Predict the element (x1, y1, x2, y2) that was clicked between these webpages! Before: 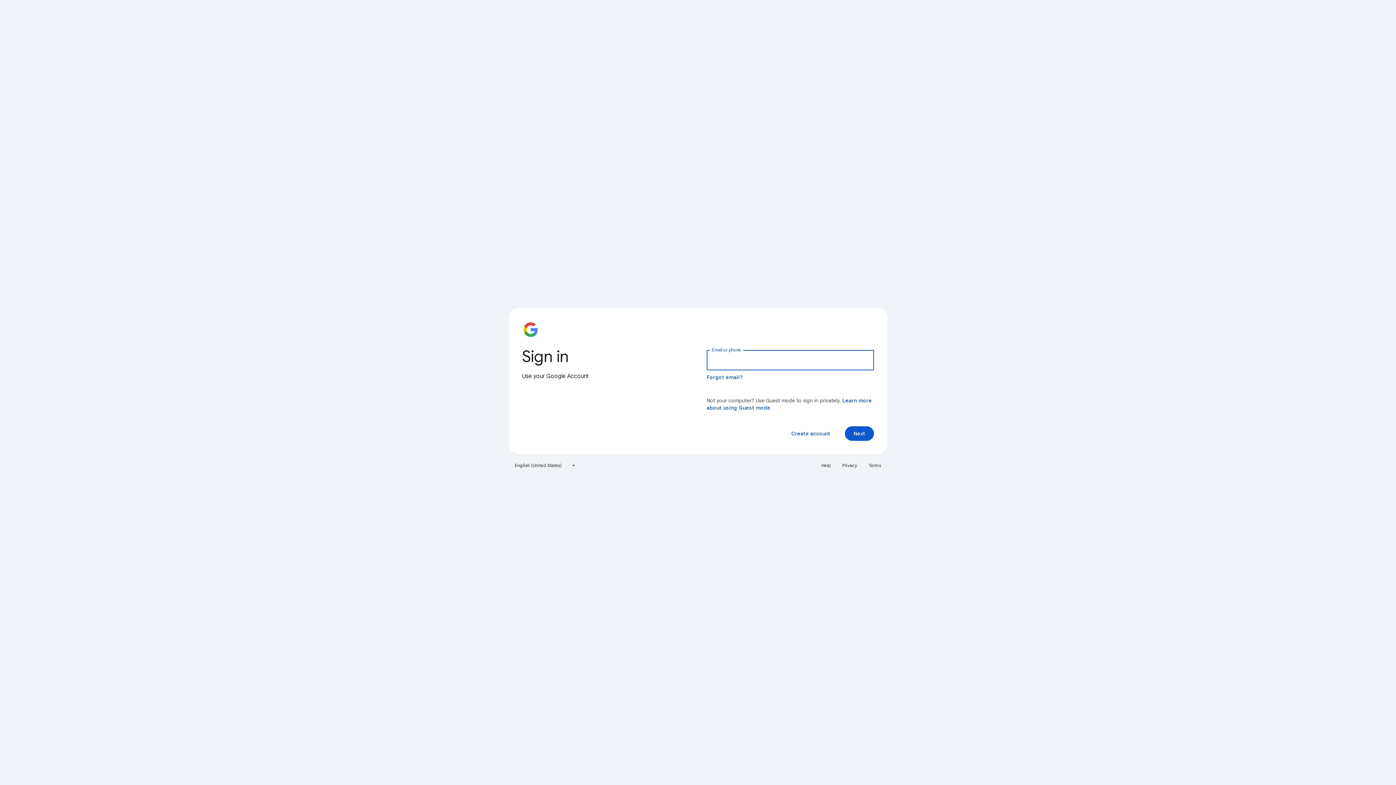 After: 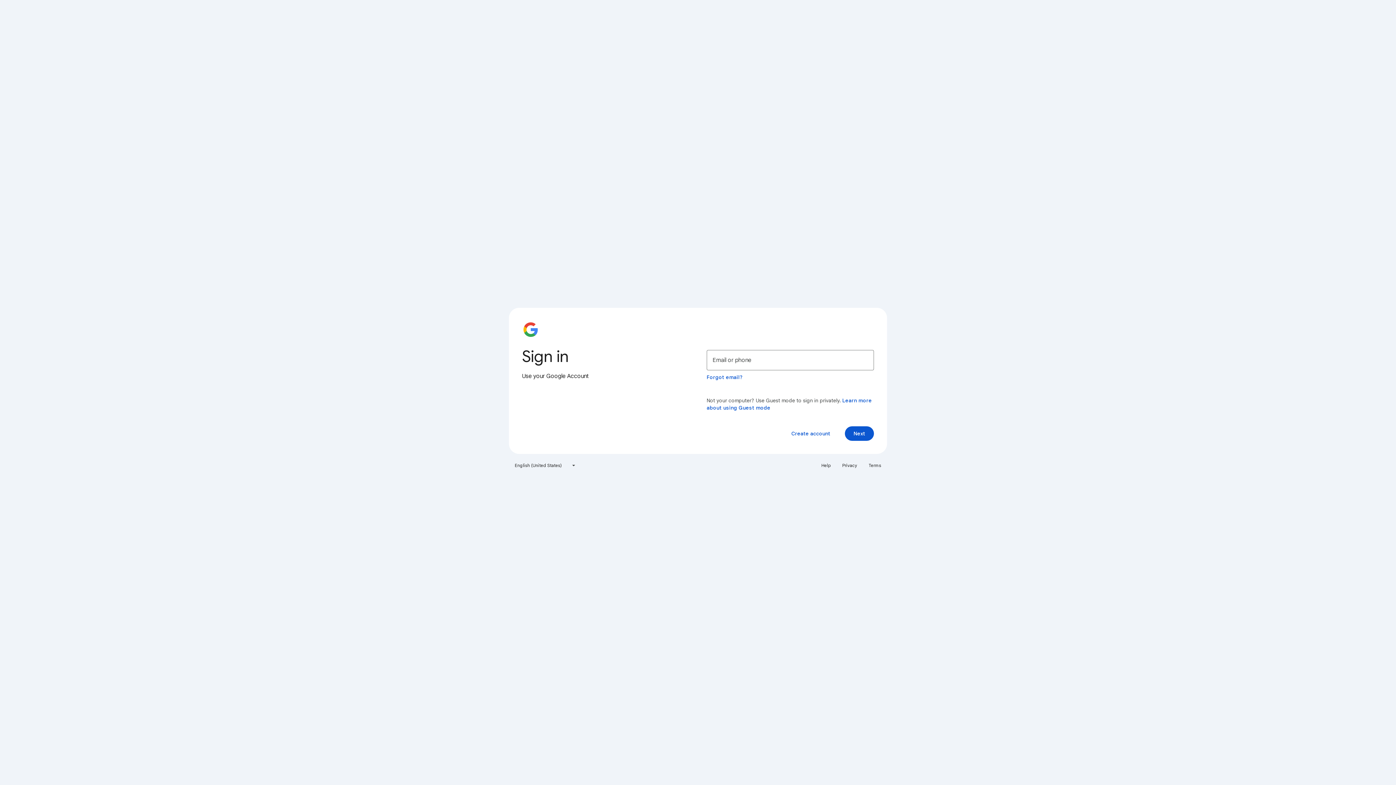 Action: bbox: (864, 460, 885, 471) label: Terms